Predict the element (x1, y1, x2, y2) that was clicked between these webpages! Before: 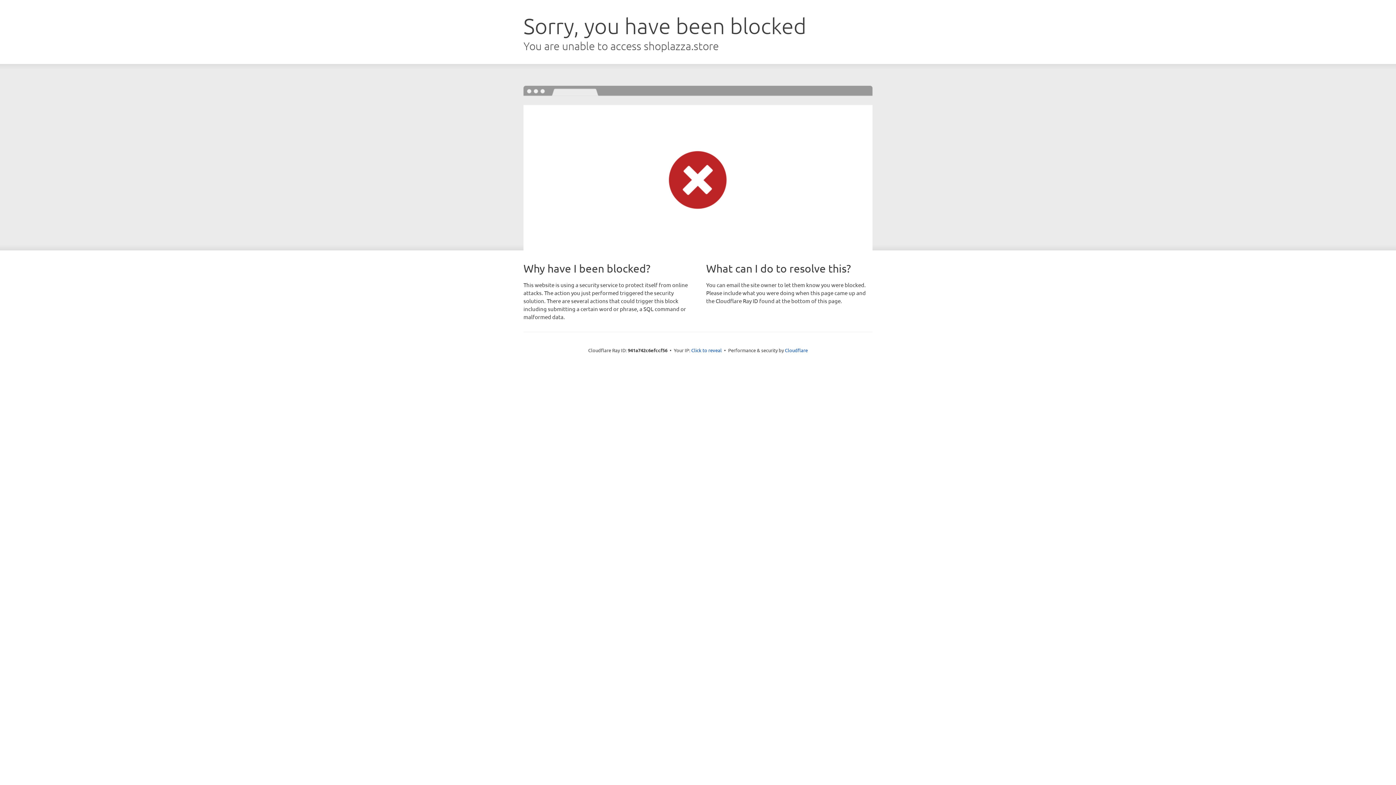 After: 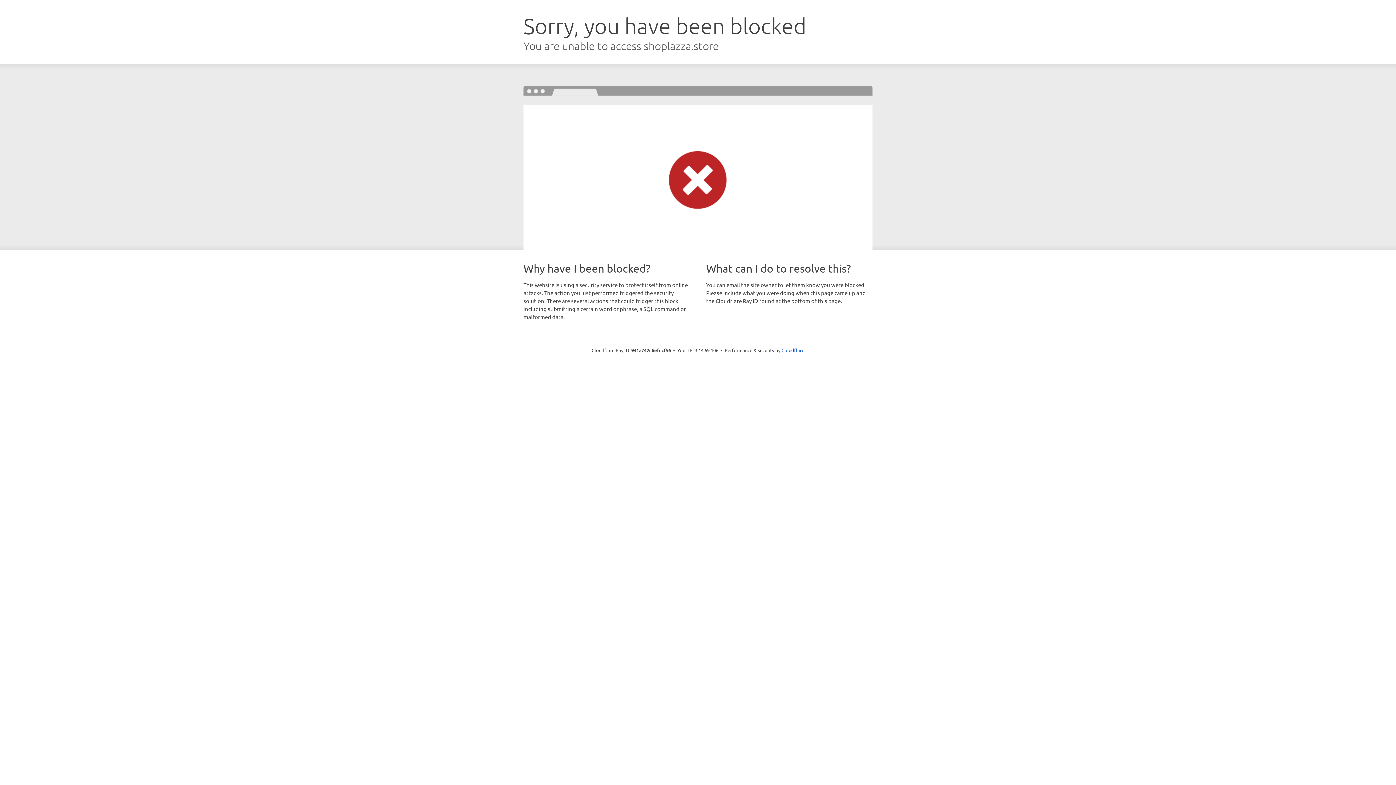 Action: label: Click to reveal bbox: (691, 346, 722, 353)